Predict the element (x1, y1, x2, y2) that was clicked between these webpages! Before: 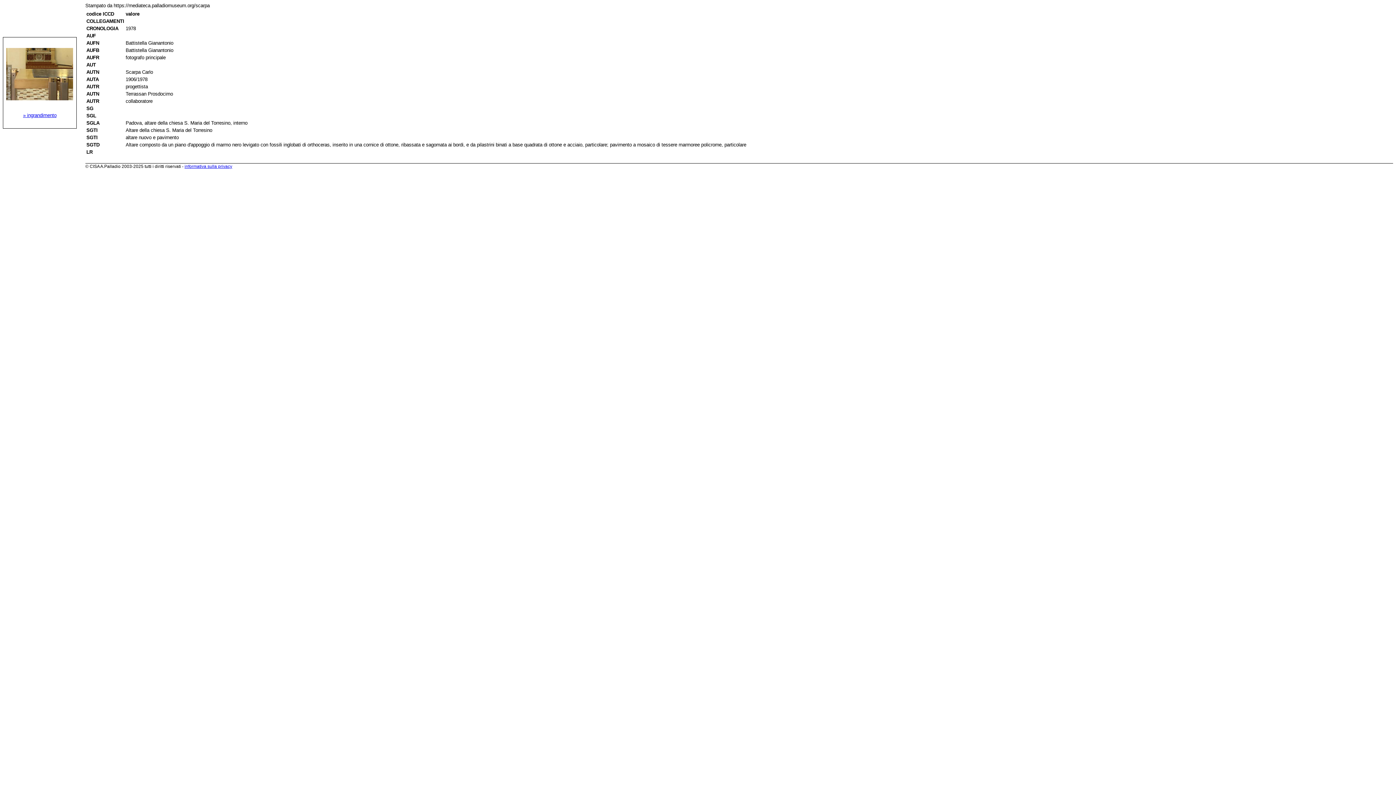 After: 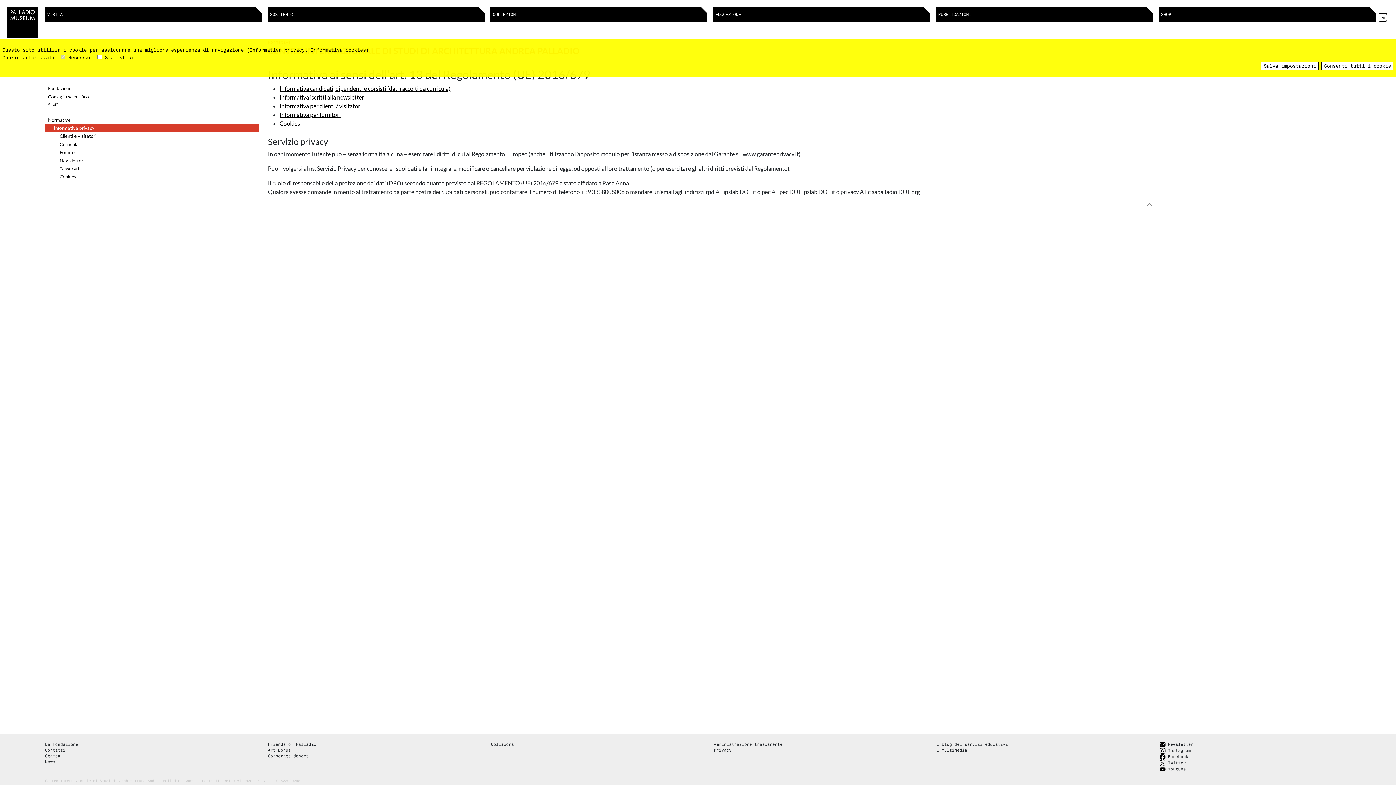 Action: label: informativa sulla privacy bbox: (184, 163, 232, 169)